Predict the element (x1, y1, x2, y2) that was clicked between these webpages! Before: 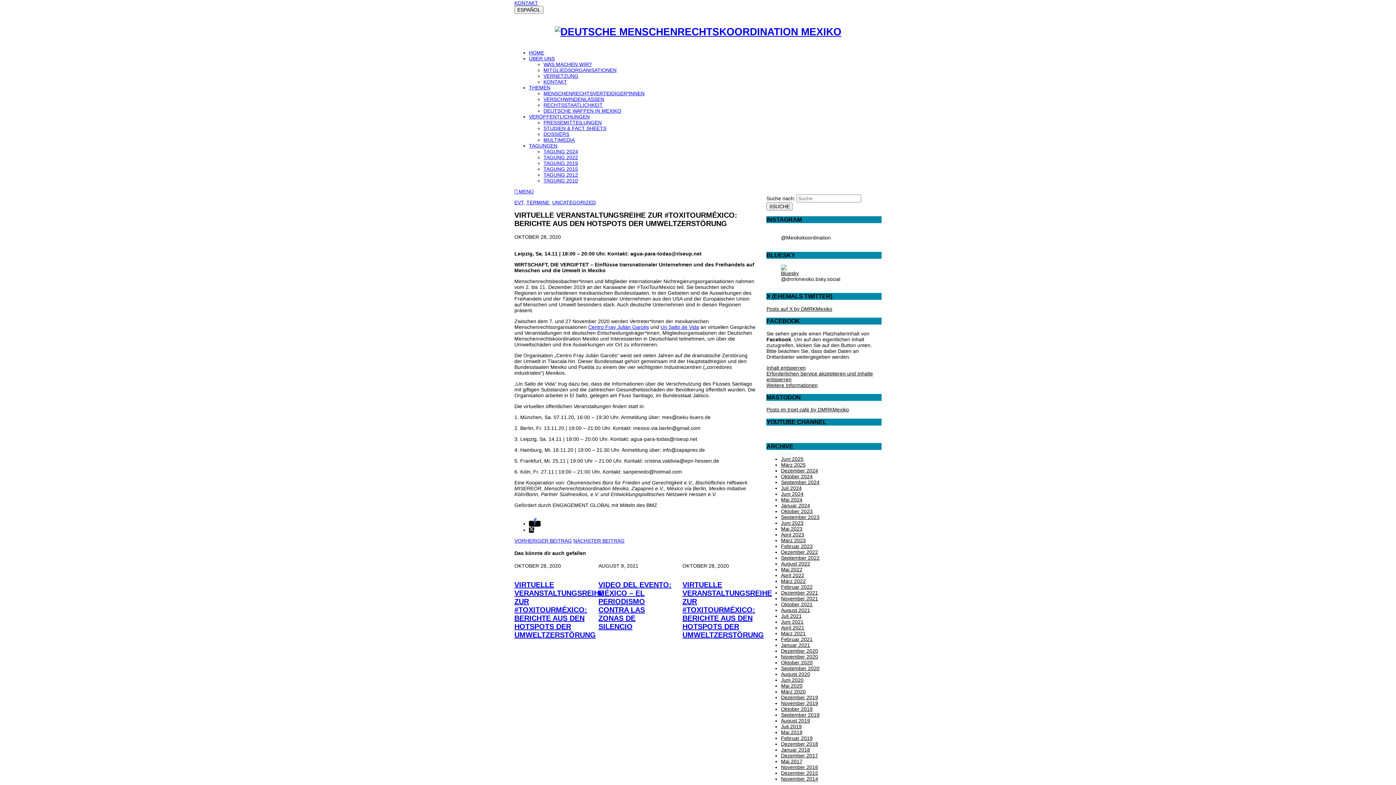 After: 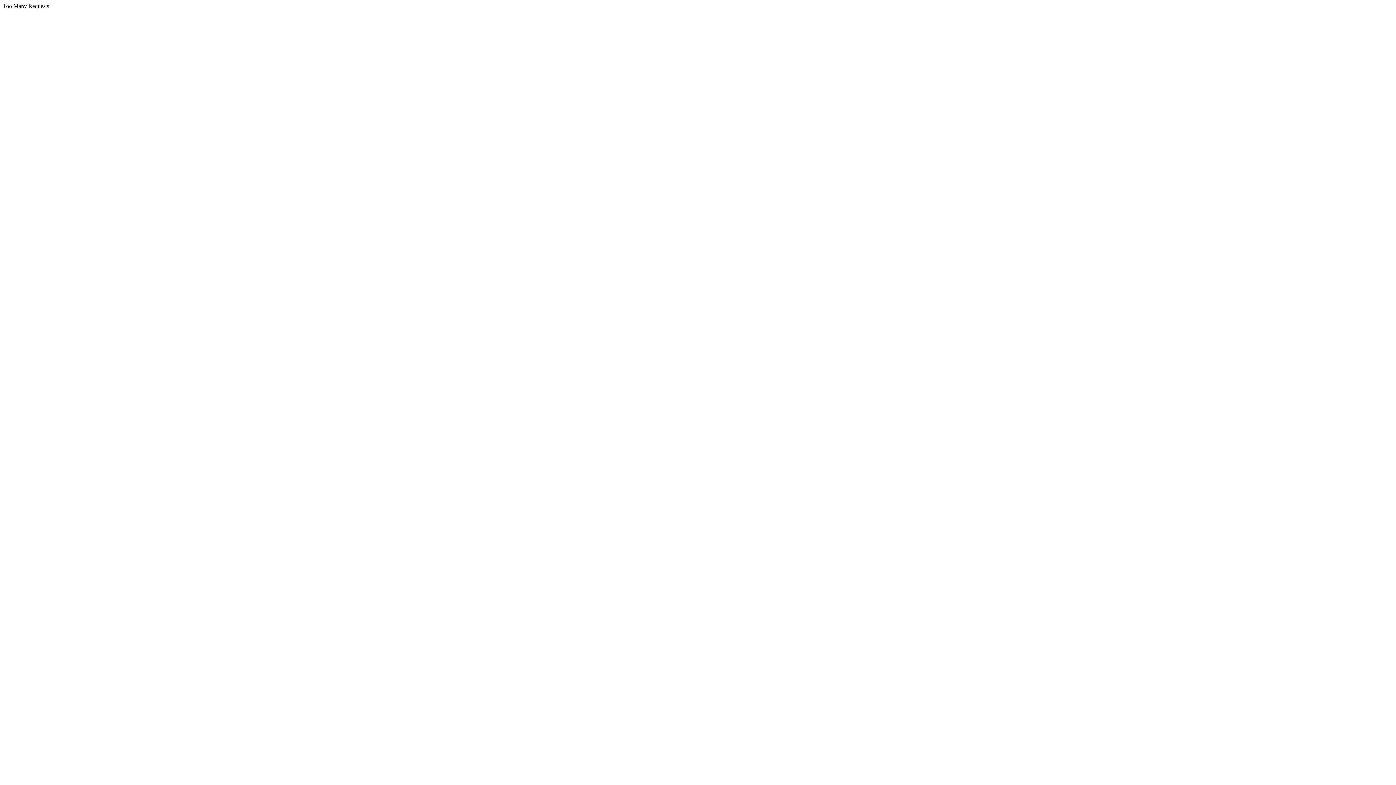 Action: label: Mai 2024 bbox: (781, 497, 802, 502)